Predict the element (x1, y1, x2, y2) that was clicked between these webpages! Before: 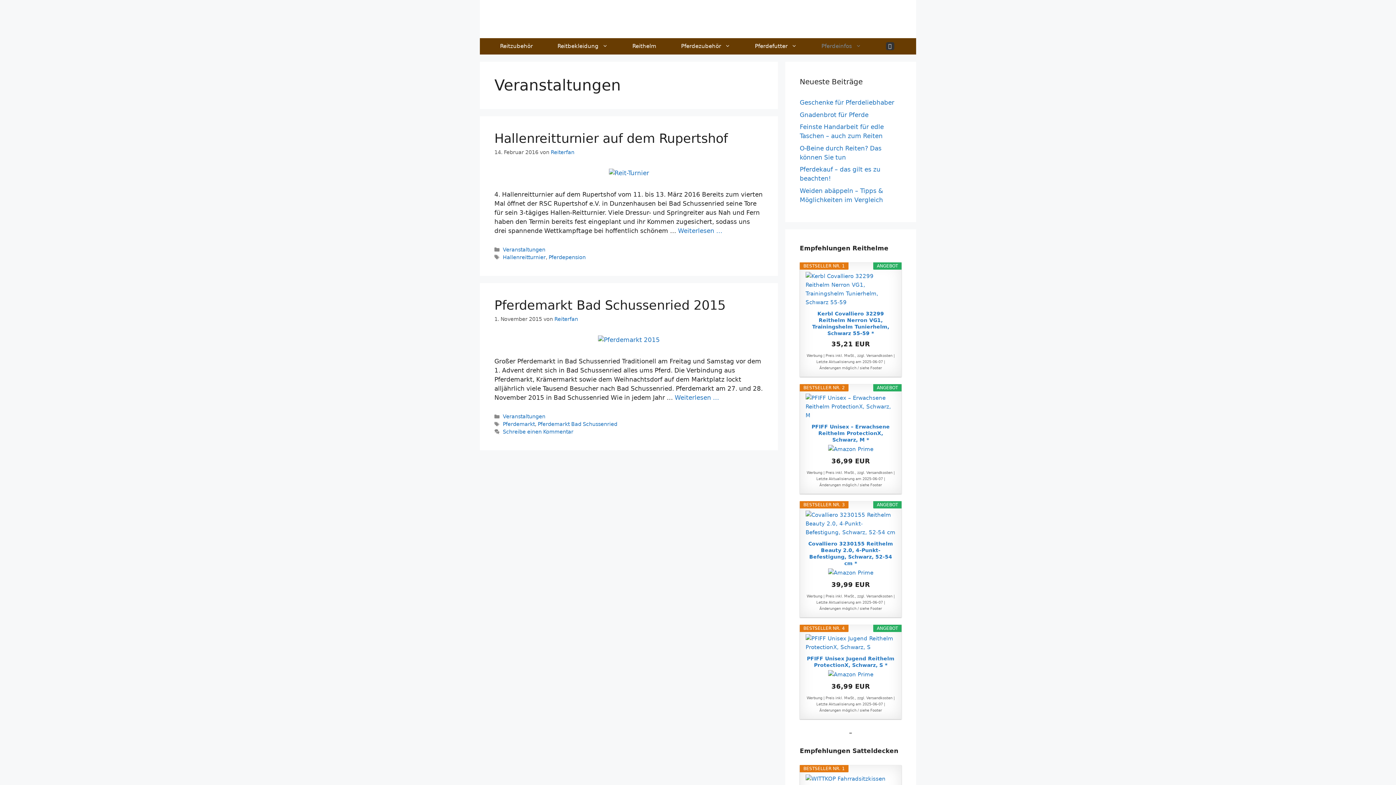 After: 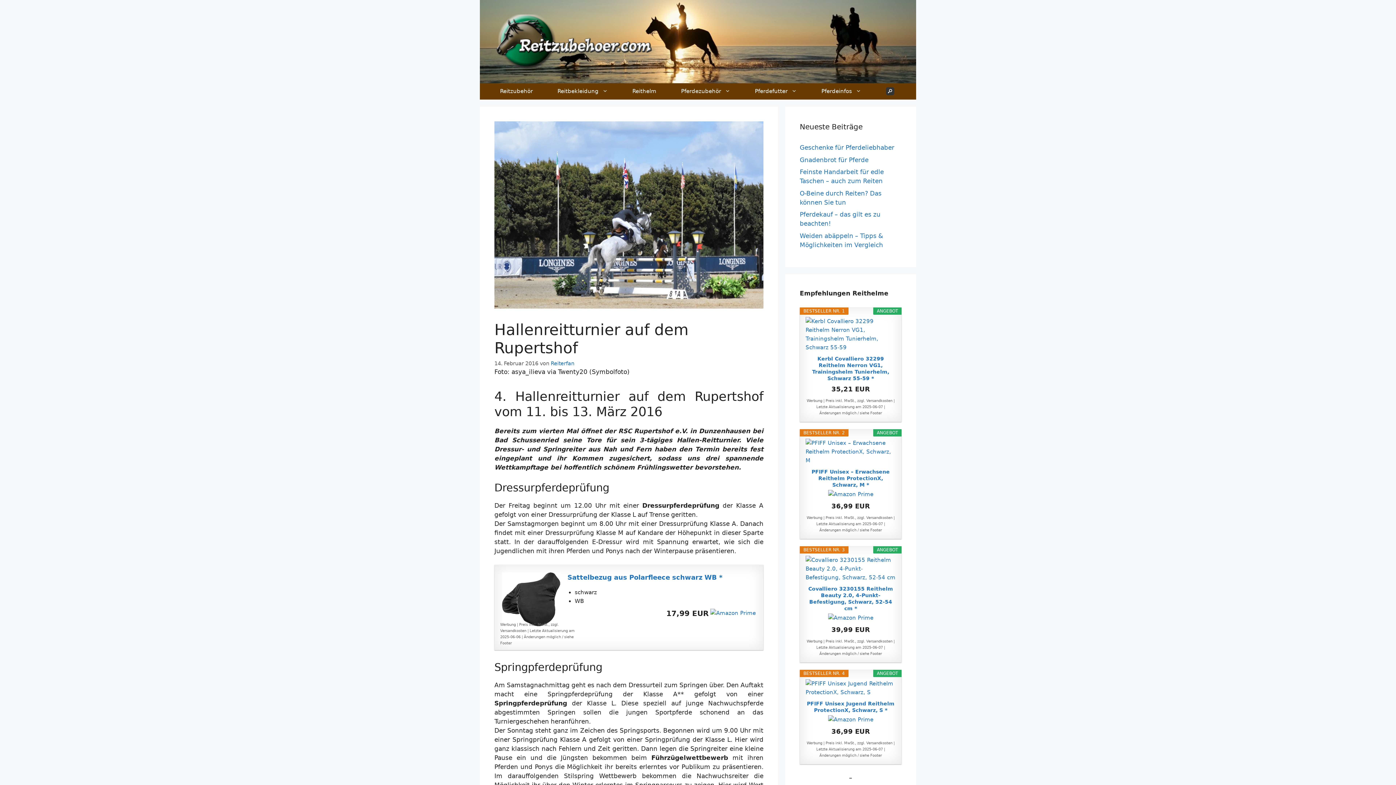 Action: bbox: (494, 131, 728, 145) label: Hallenreitturnier auf dem Rupertshof